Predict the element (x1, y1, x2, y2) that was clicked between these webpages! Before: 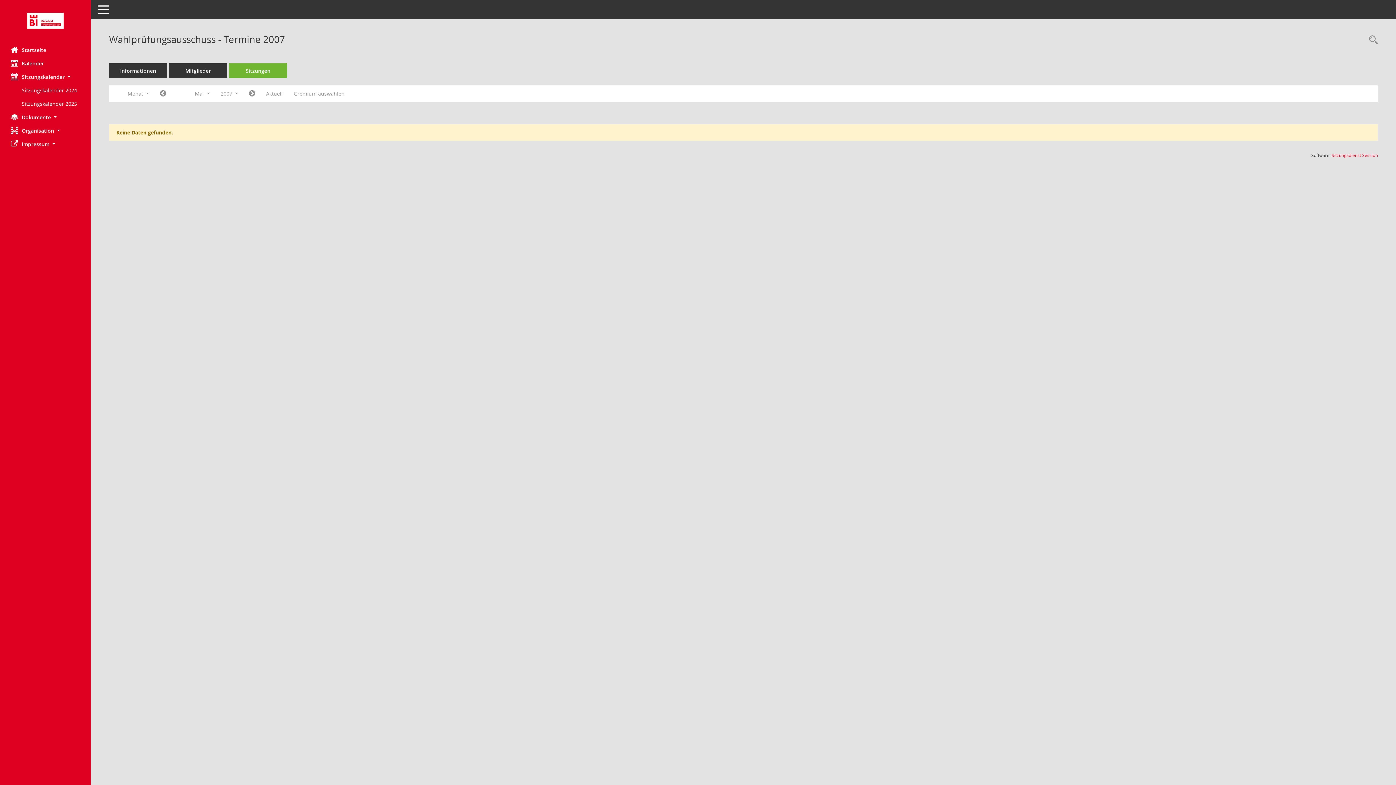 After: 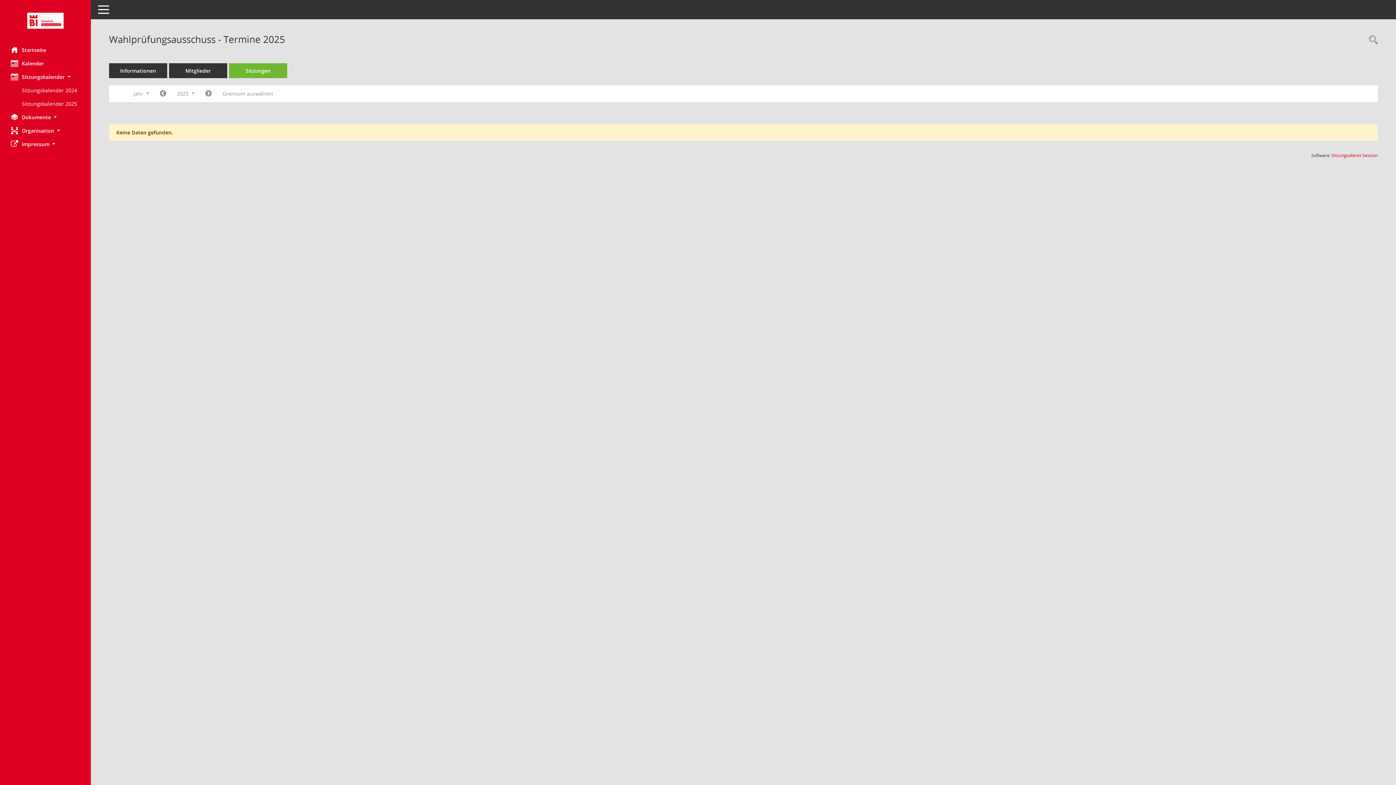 Action: bbox: (229, 63, 287, 78) label: Sitzungen